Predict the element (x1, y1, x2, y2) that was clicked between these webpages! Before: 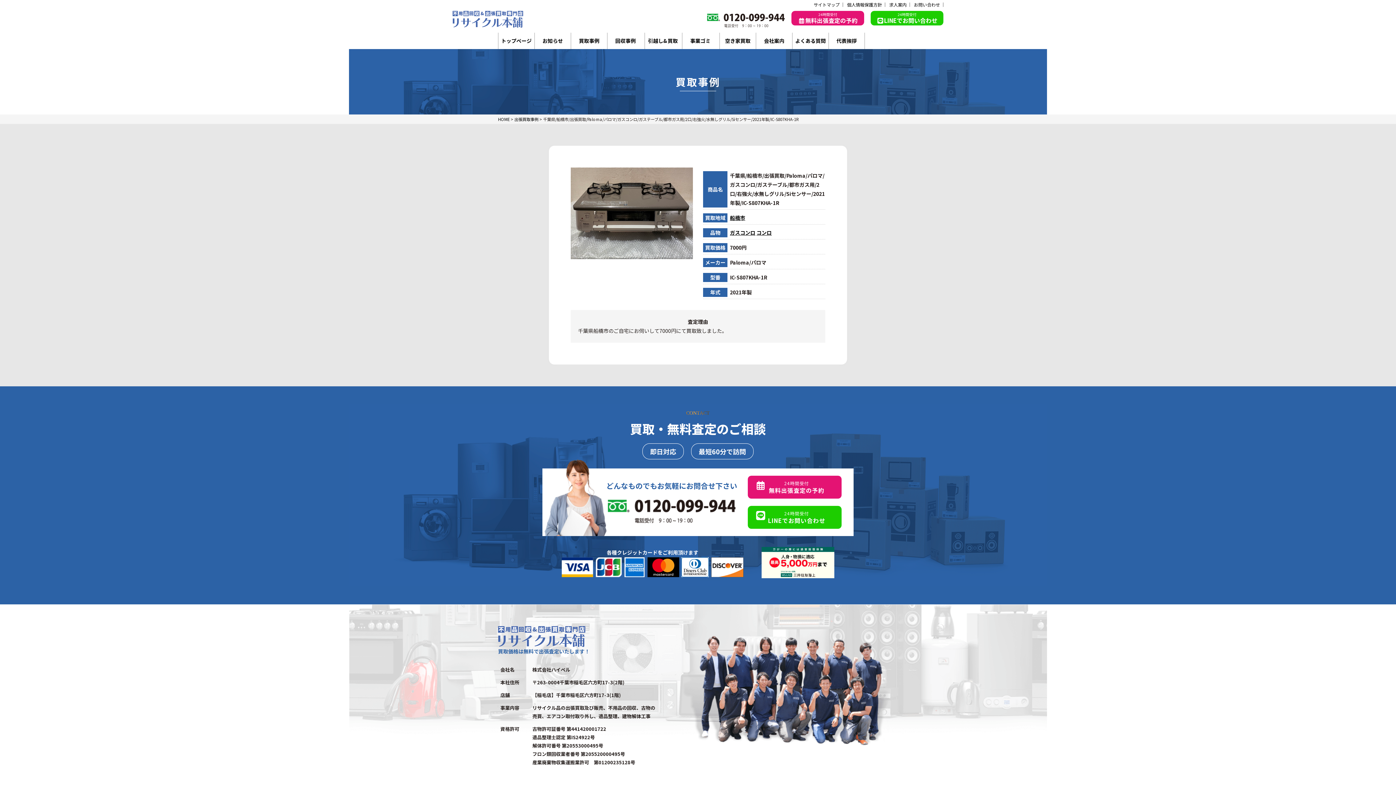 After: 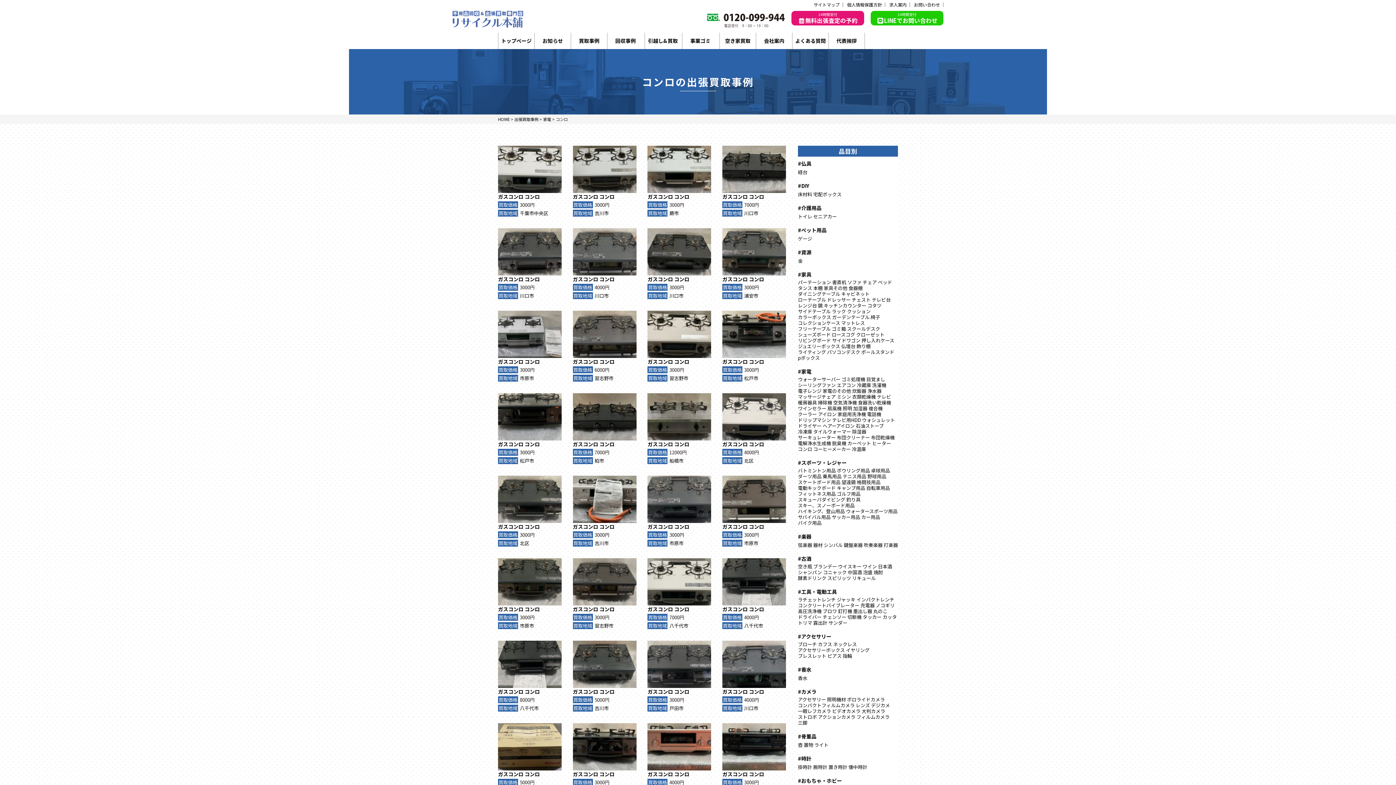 Action: label: コンロ bbox: (756, 229, 771, 236)